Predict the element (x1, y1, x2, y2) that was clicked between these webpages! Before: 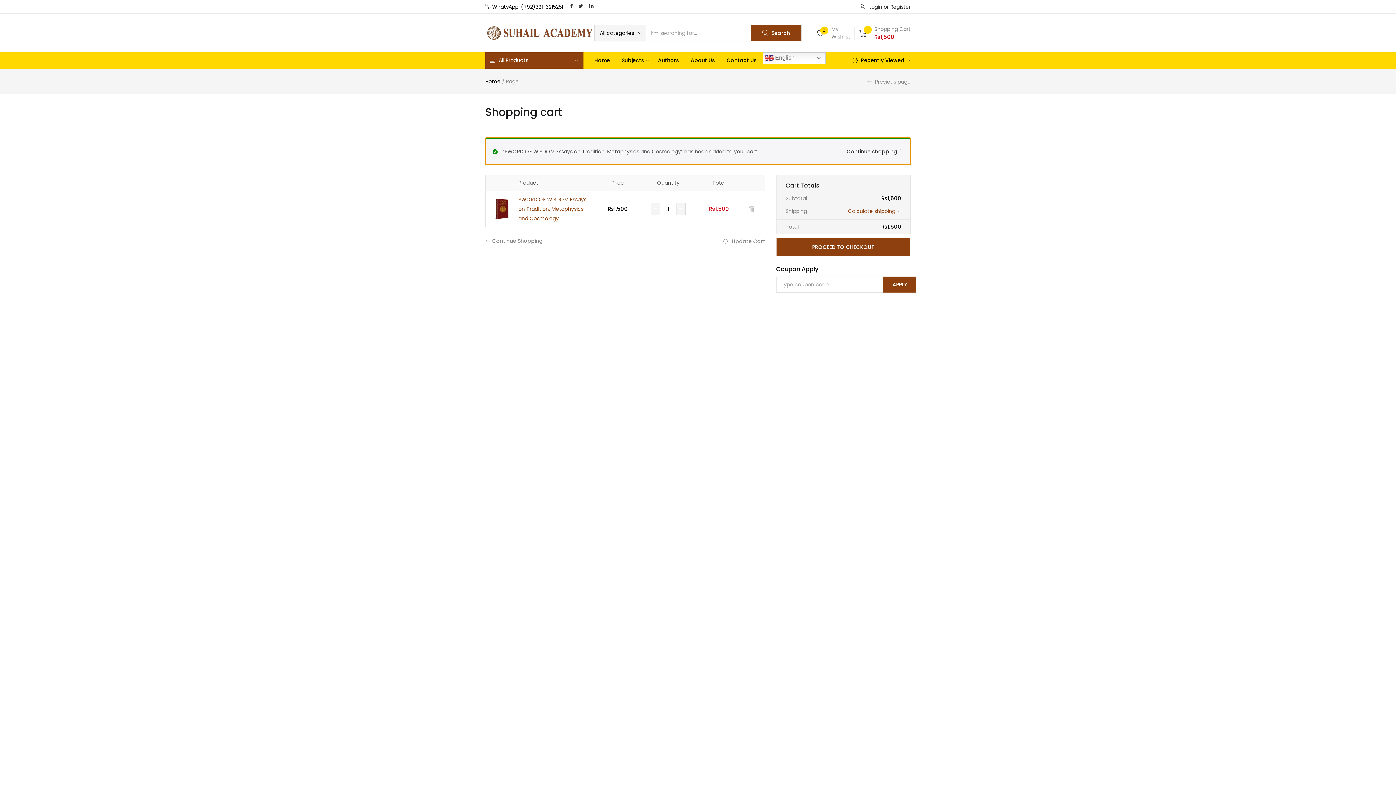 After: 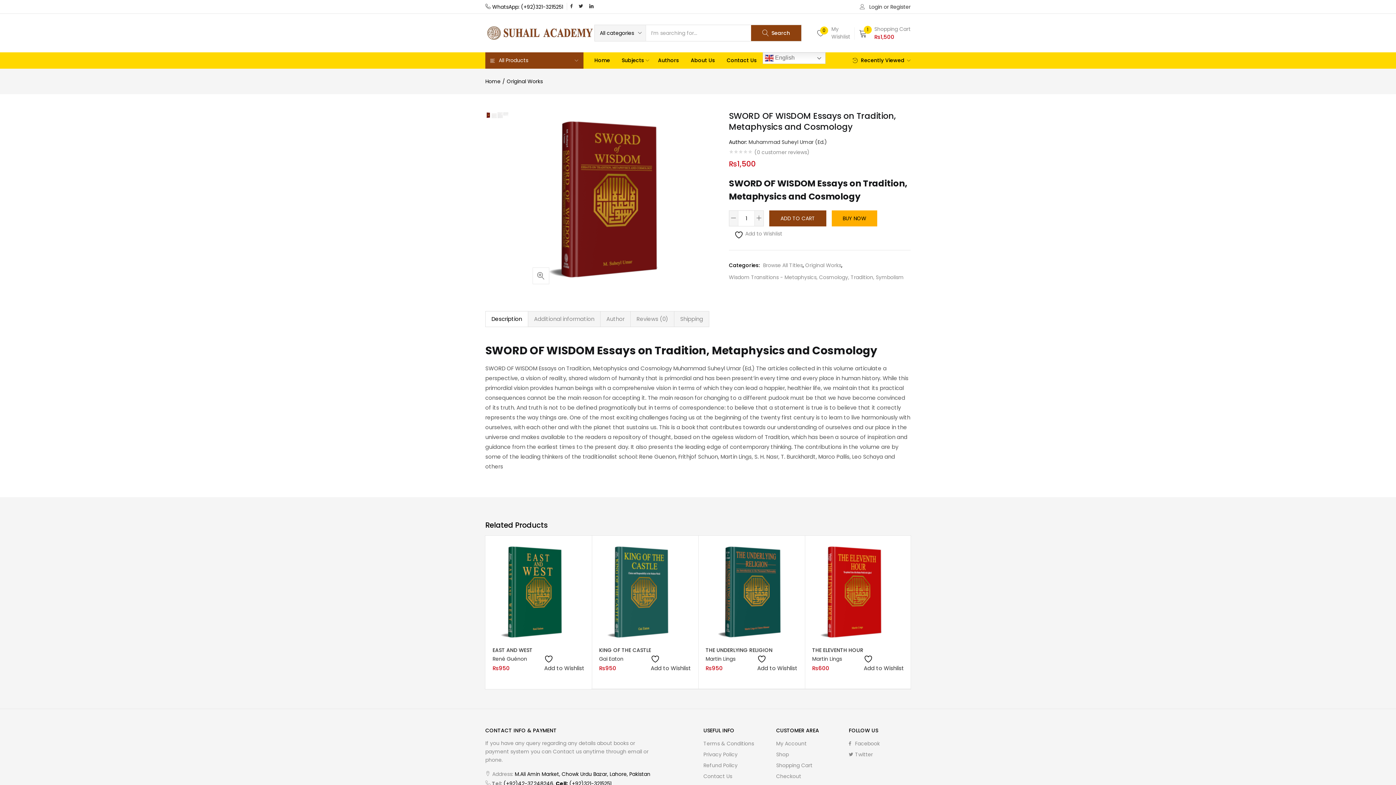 Action: bbox: (491, 198, 513, 220)